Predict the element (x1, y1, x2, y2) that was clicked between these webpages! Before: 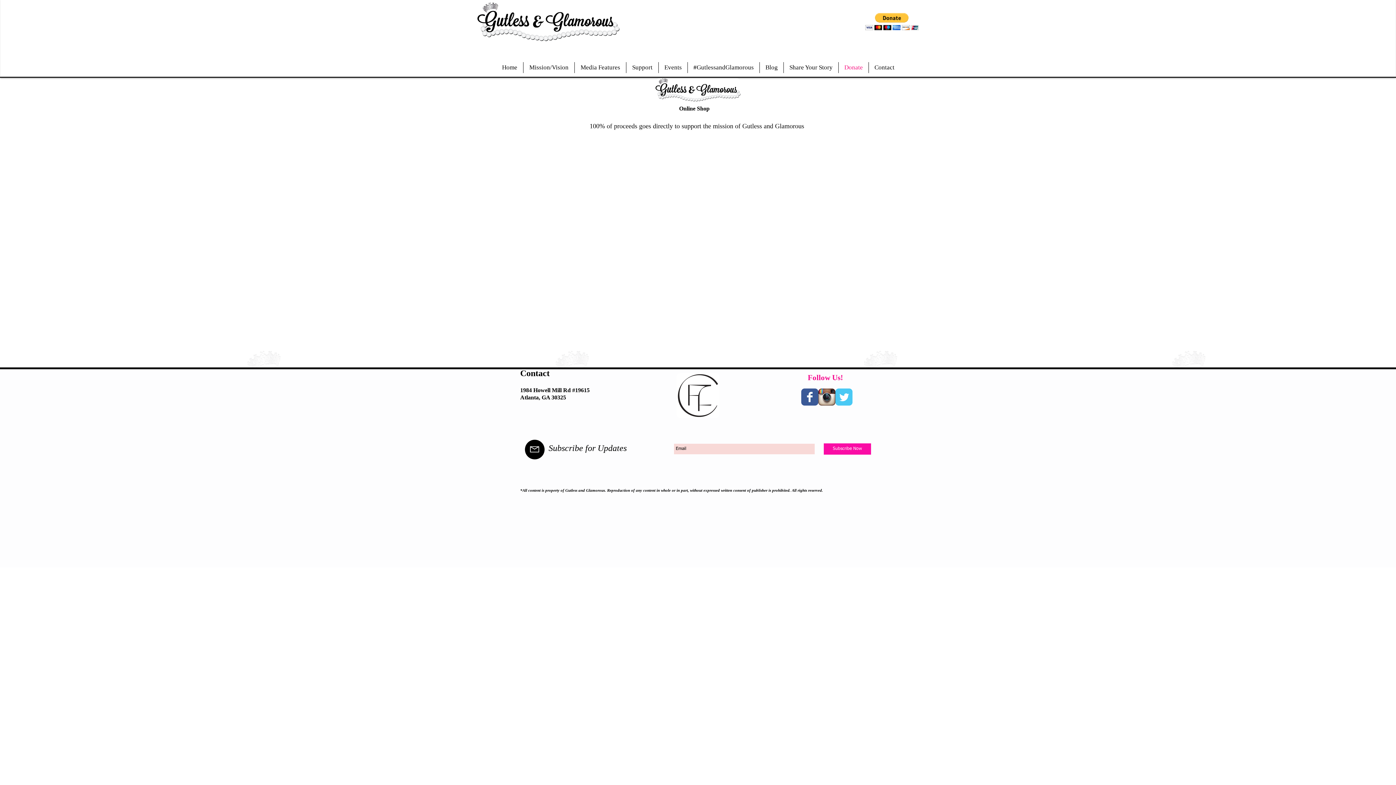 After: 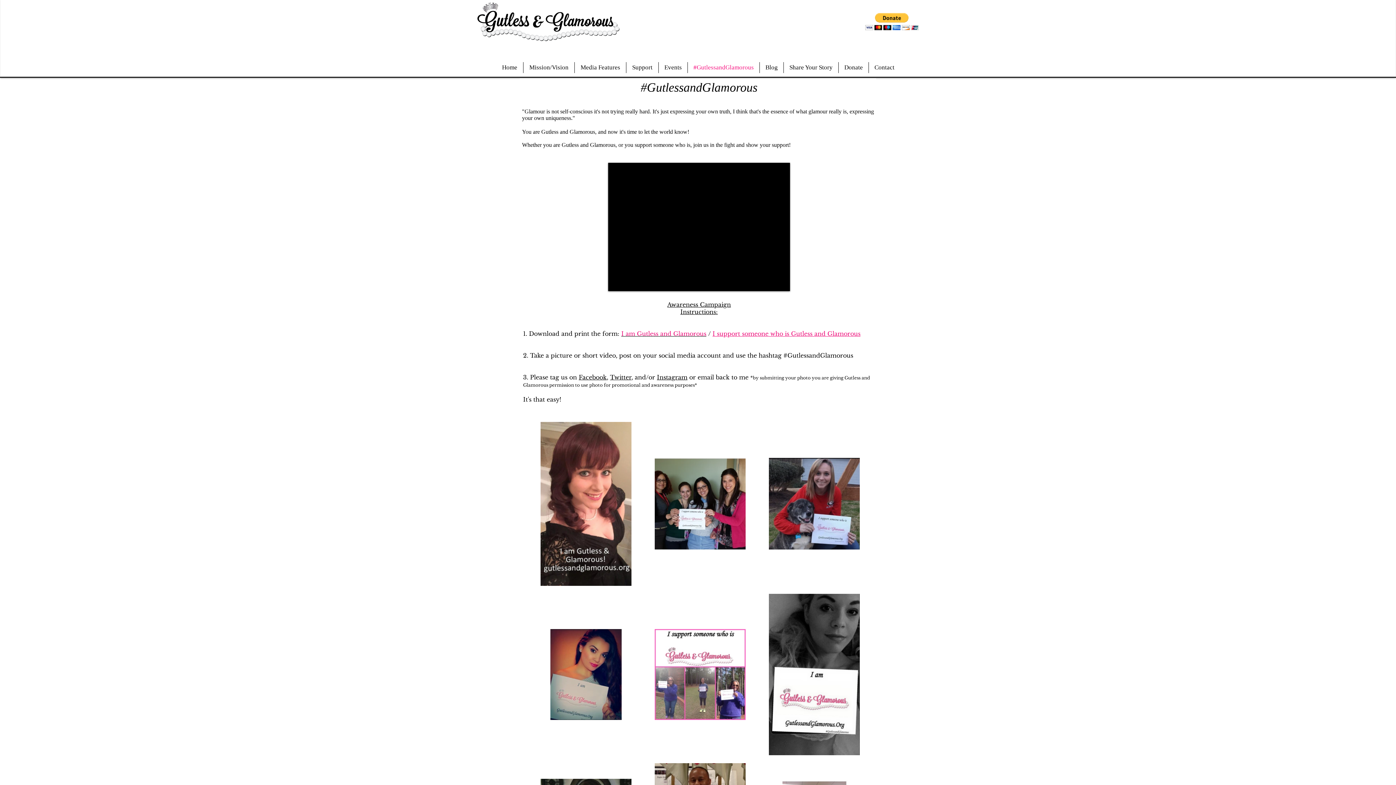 Action: bbox: (688, 62, 759, 73) label: #GutlessandGlamorous